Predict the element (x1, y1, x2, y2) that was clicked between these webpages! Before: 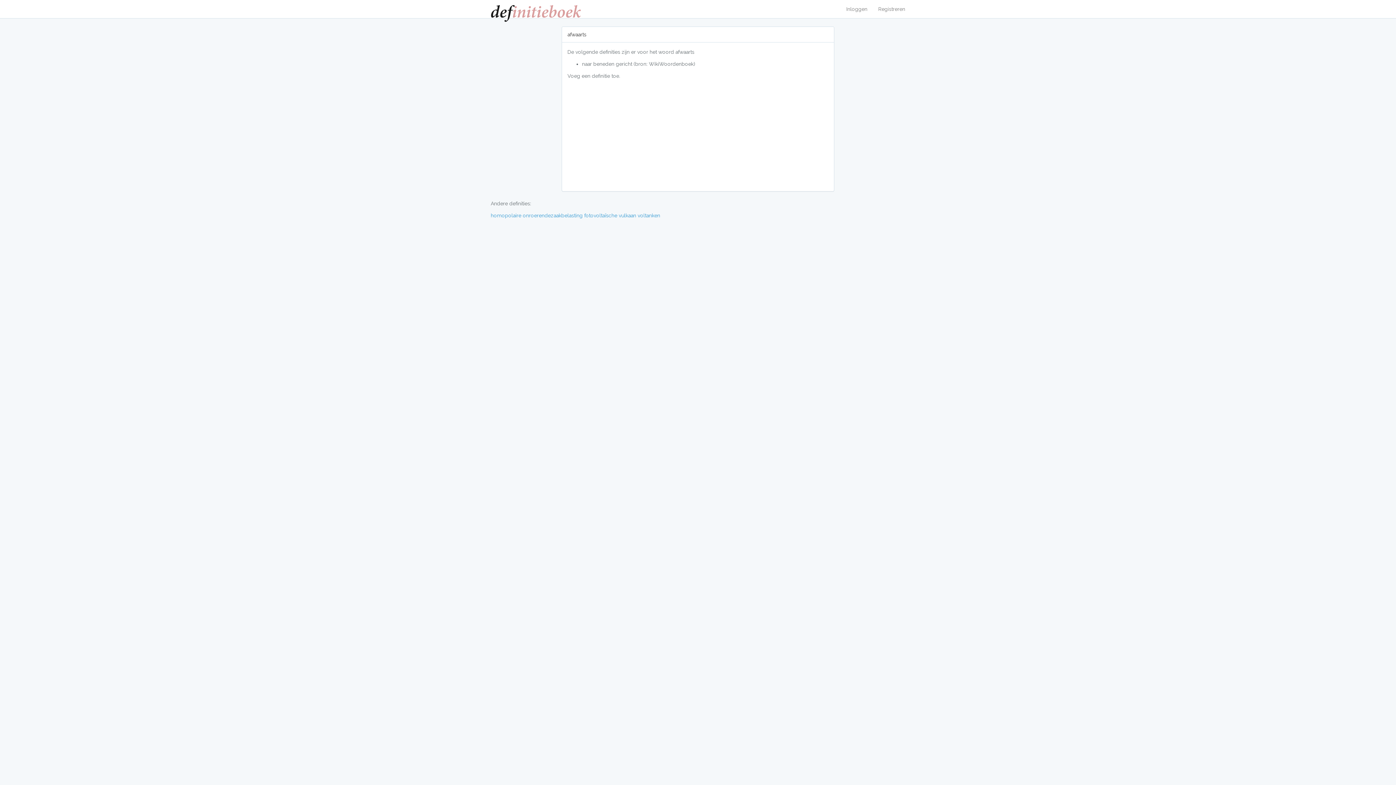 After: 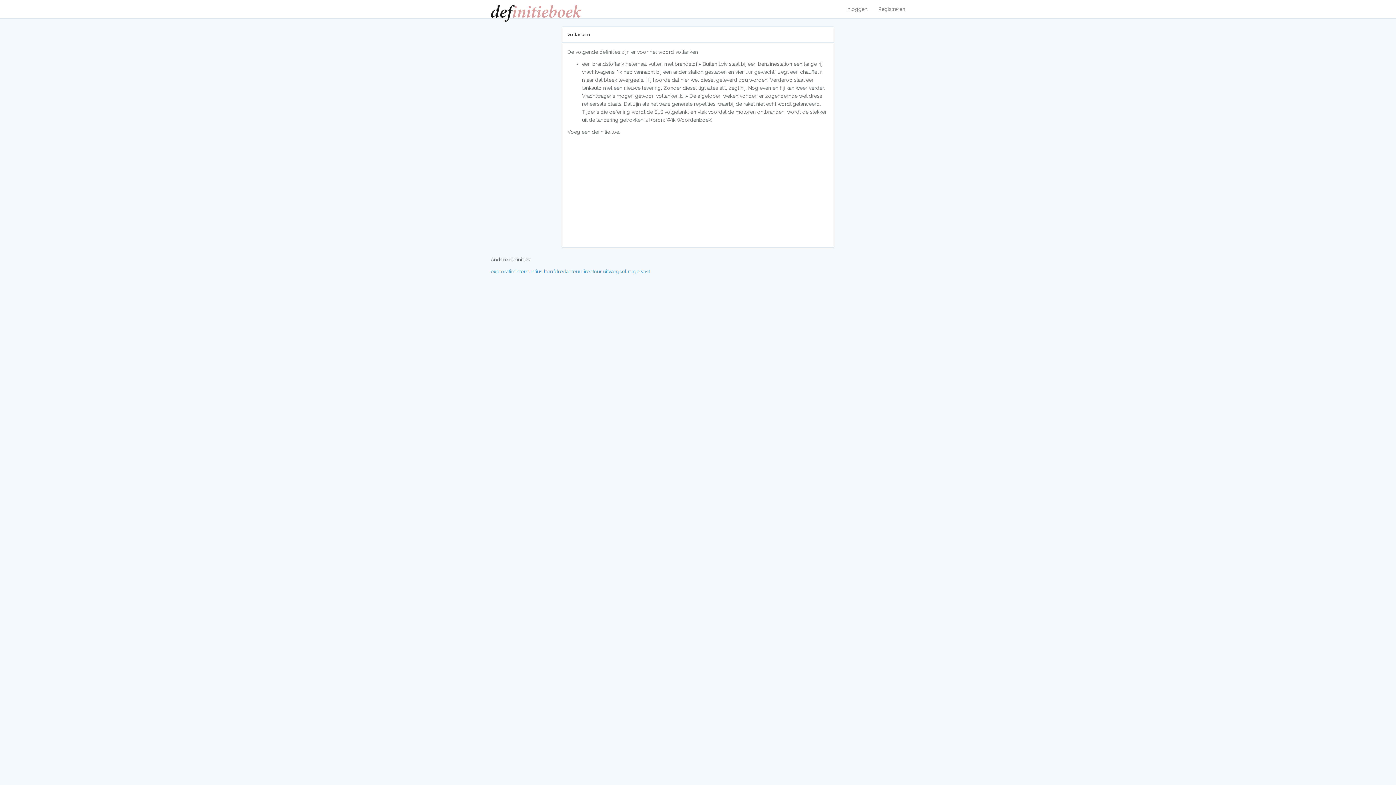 Action: label: voltanken bbox: (637, 212, 660, 218)